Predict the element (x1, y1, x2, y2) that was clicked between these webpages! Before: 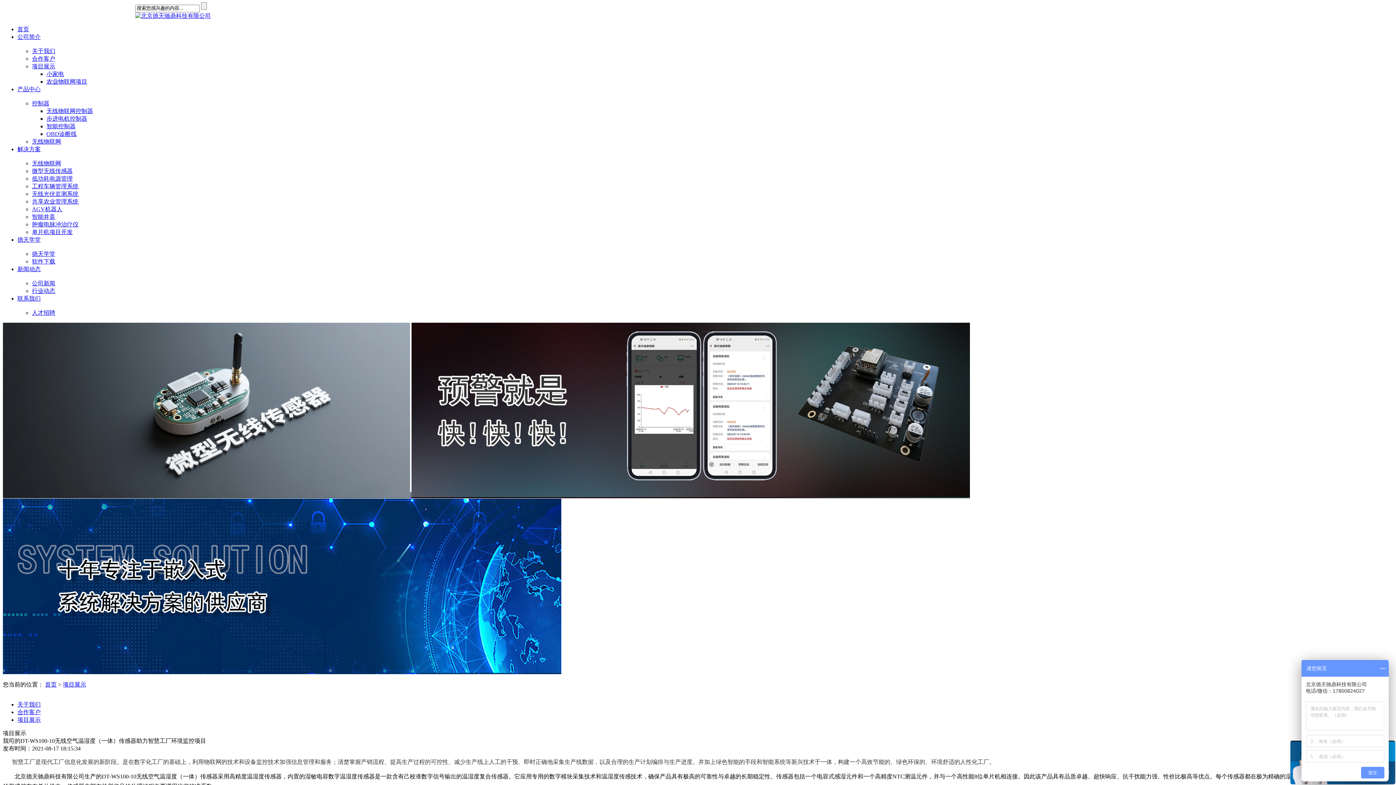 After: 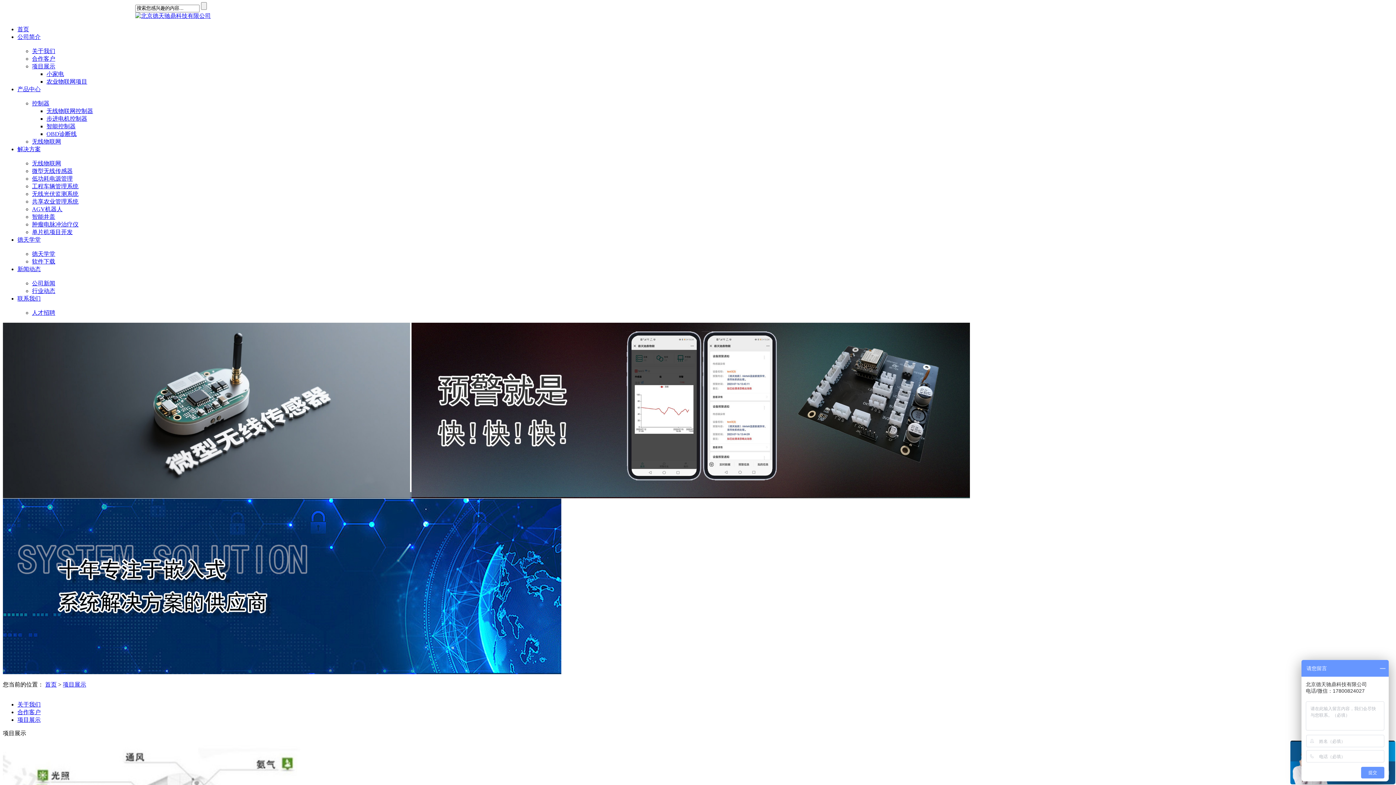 Action: bbox: (46, 78, 87, 84) label: 农业物联网项目